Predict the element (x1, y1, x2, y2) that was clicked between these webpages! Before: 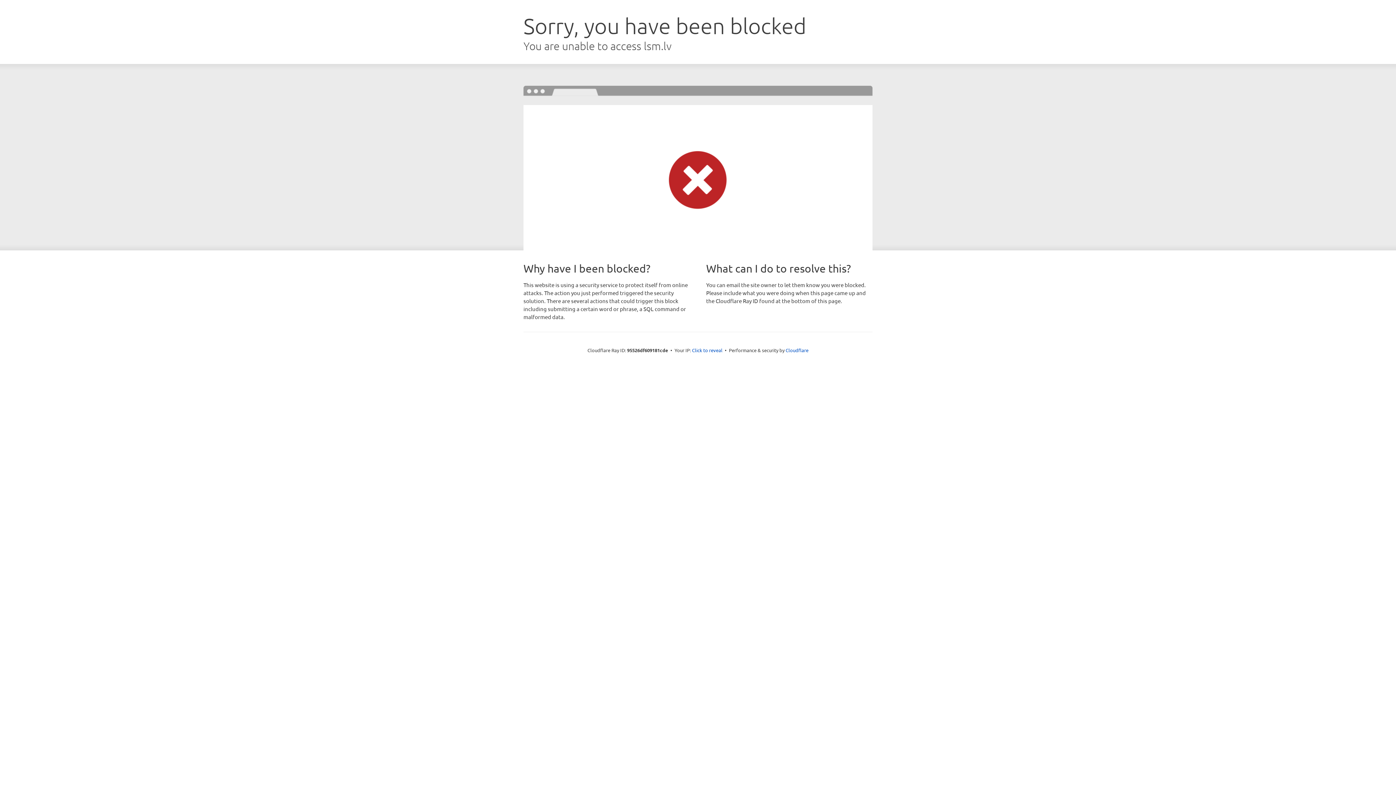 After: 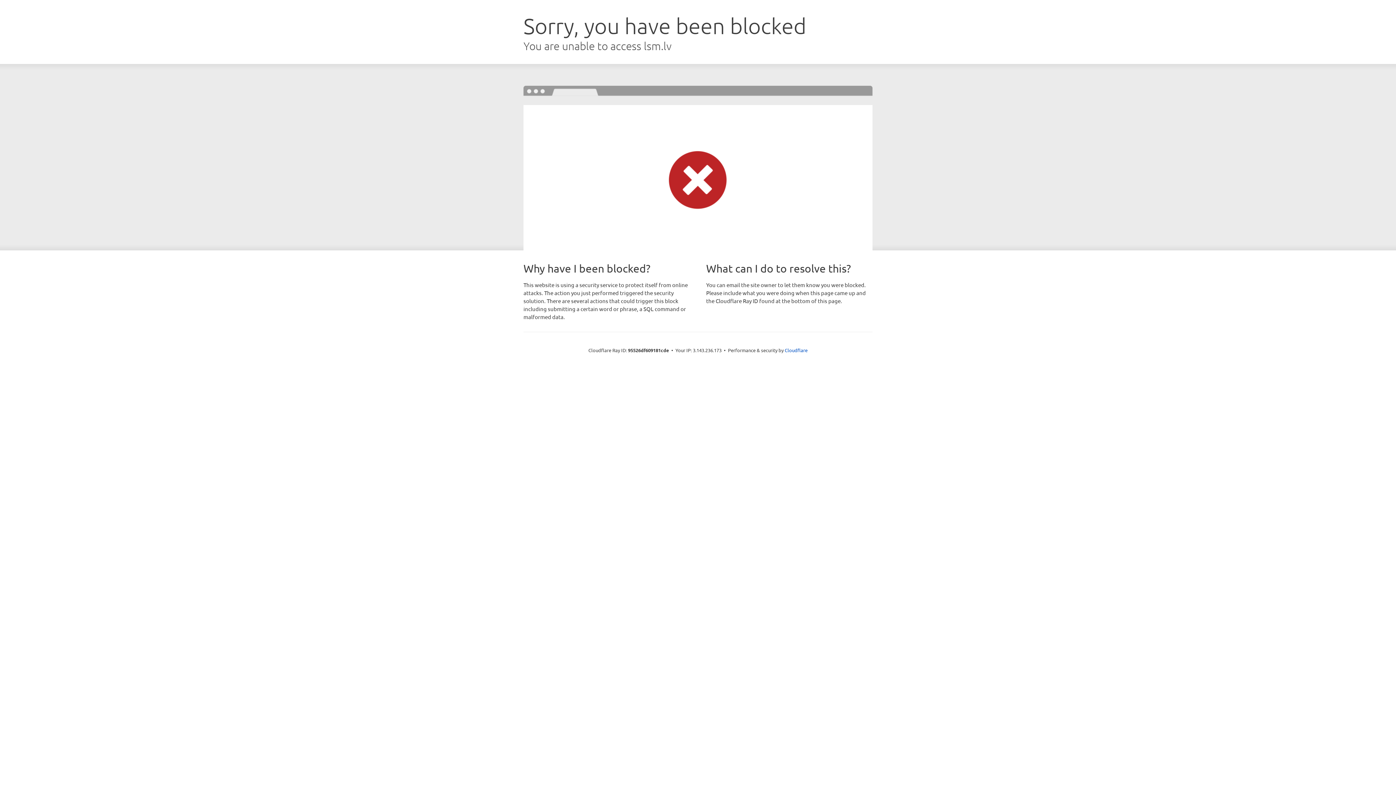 Action: label: Click to reveal bbox: (692, 346, 722, 353)